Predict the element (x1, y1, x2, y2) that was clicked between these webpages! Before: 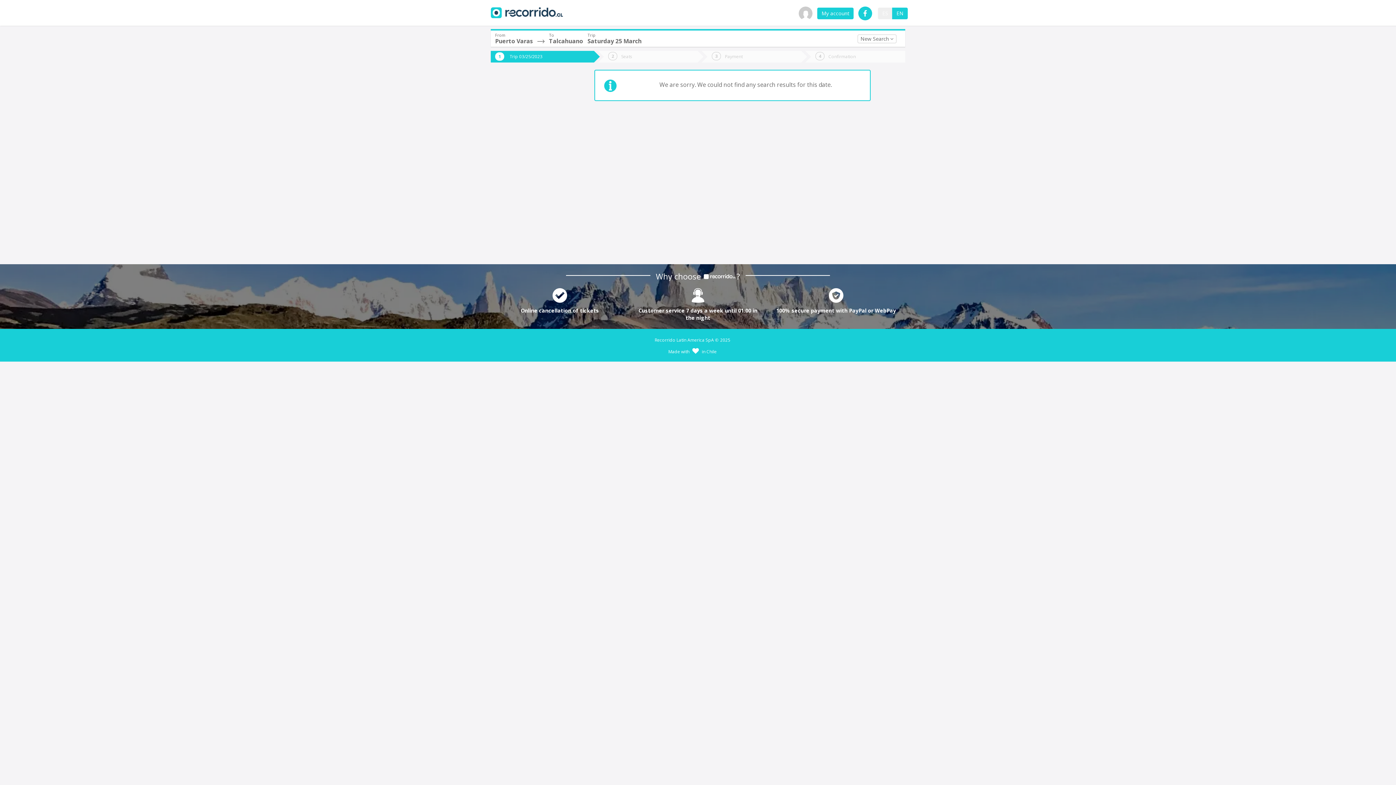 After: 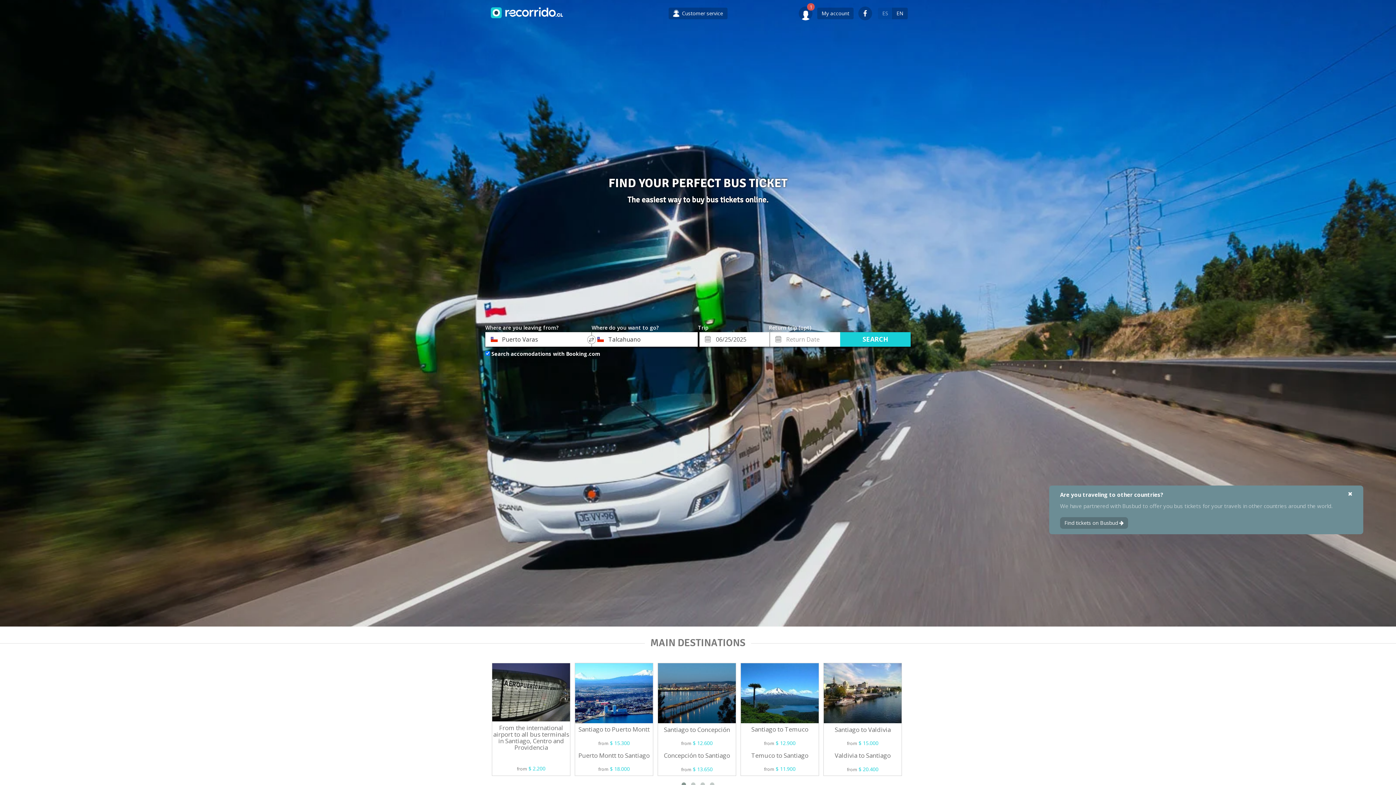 Action: bbox: (490, 0, 496, 25)